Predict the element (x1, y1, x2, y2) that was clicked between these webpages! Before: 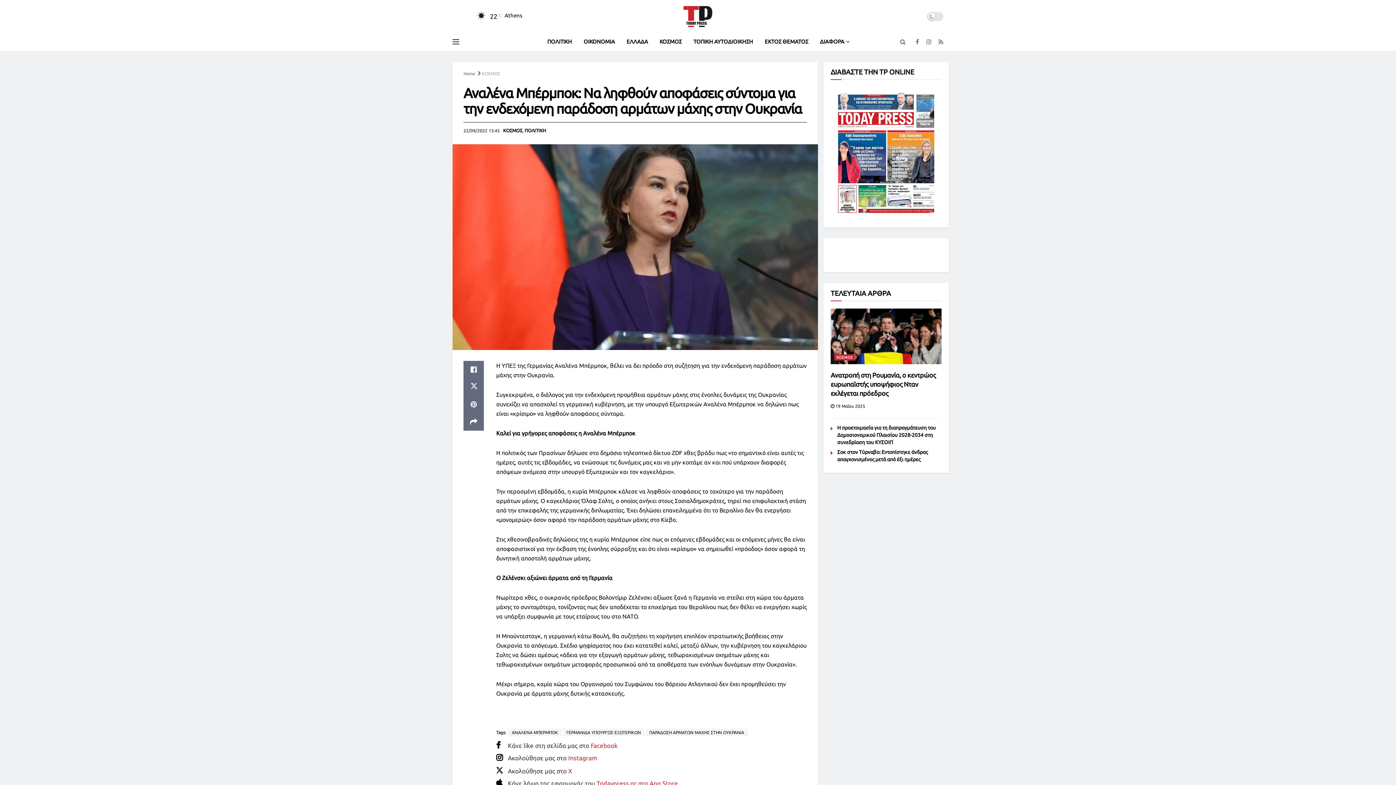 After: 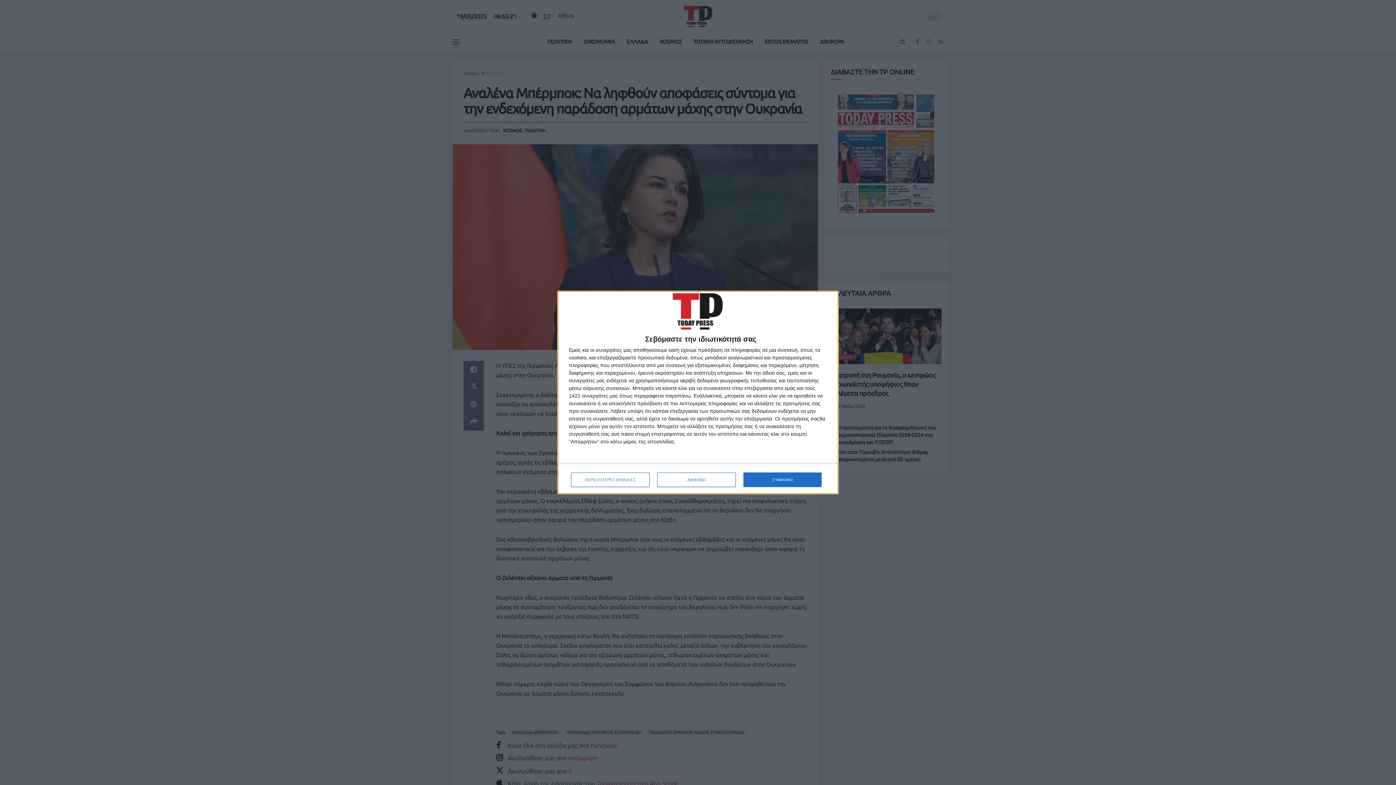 Action: bbox: (503, 128, 522, 133) label: ΚΟΣΜΟΣ